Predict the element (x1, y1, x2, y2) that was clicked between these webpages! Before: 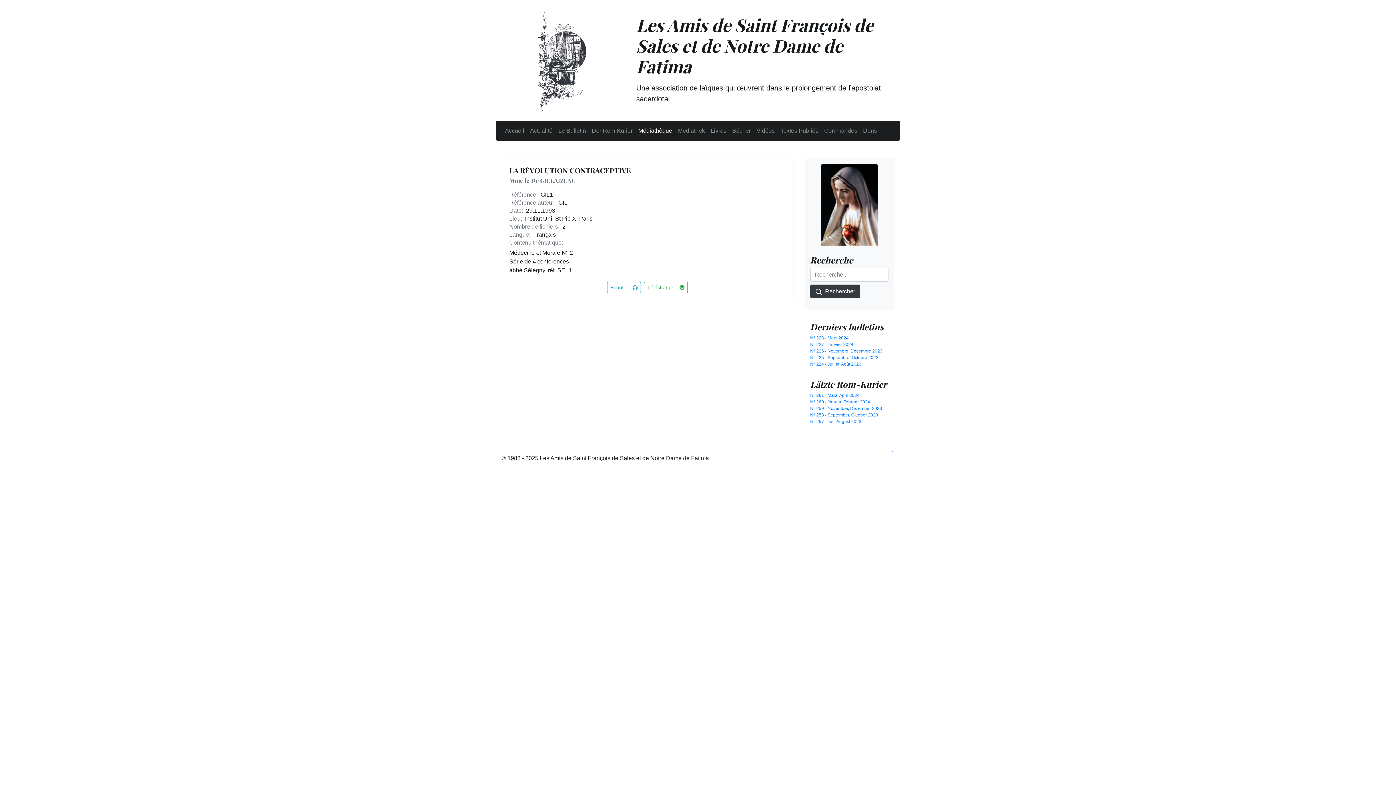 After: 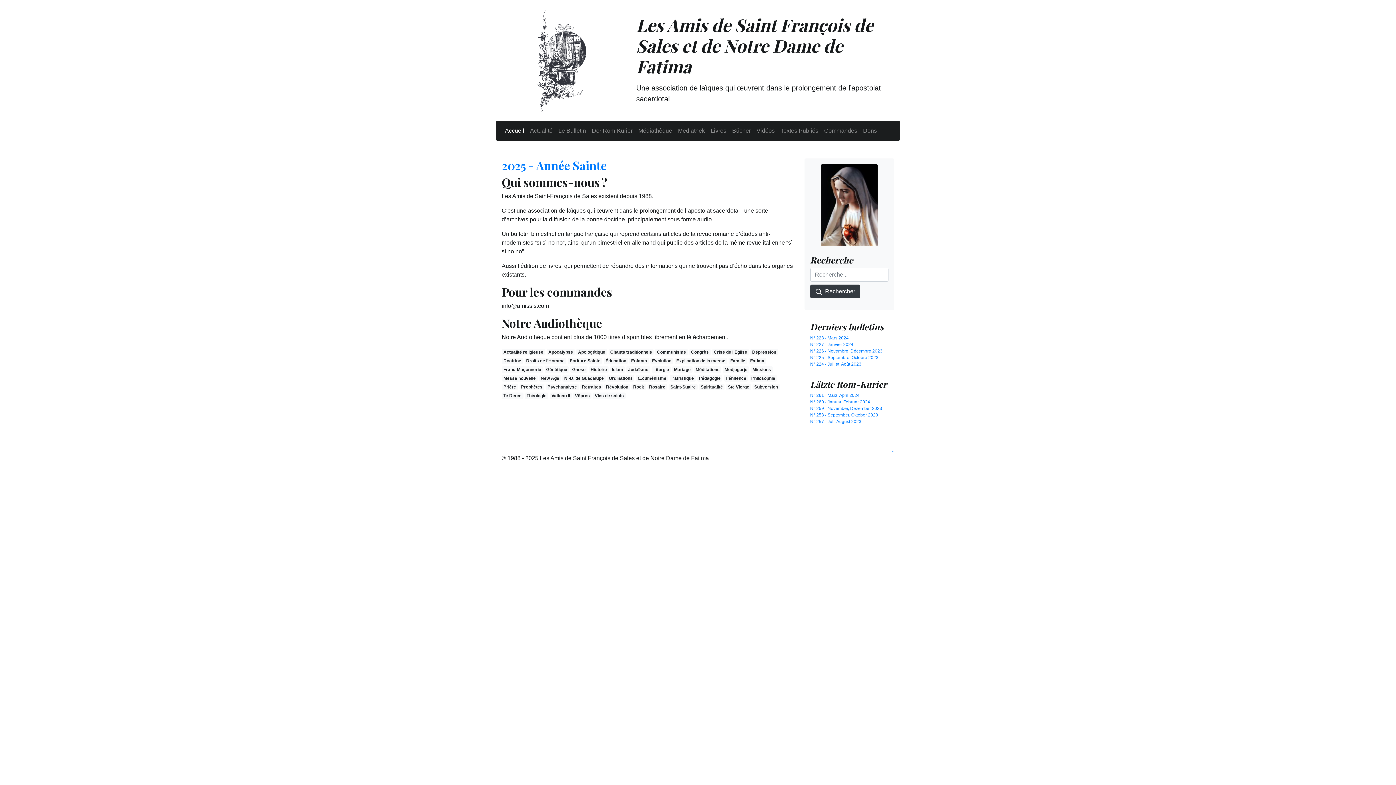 Action: label: Accueil bbox: (502, 123, 527, 138)